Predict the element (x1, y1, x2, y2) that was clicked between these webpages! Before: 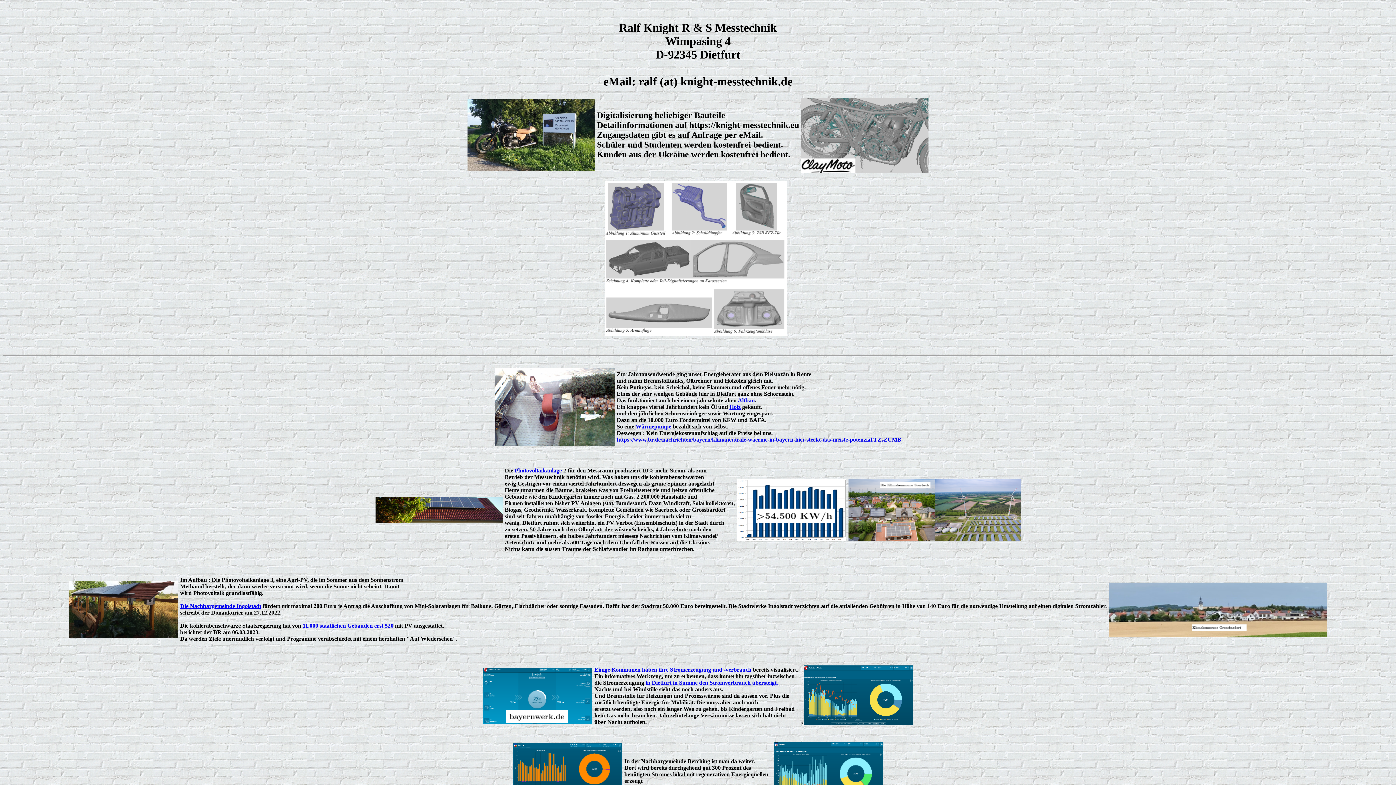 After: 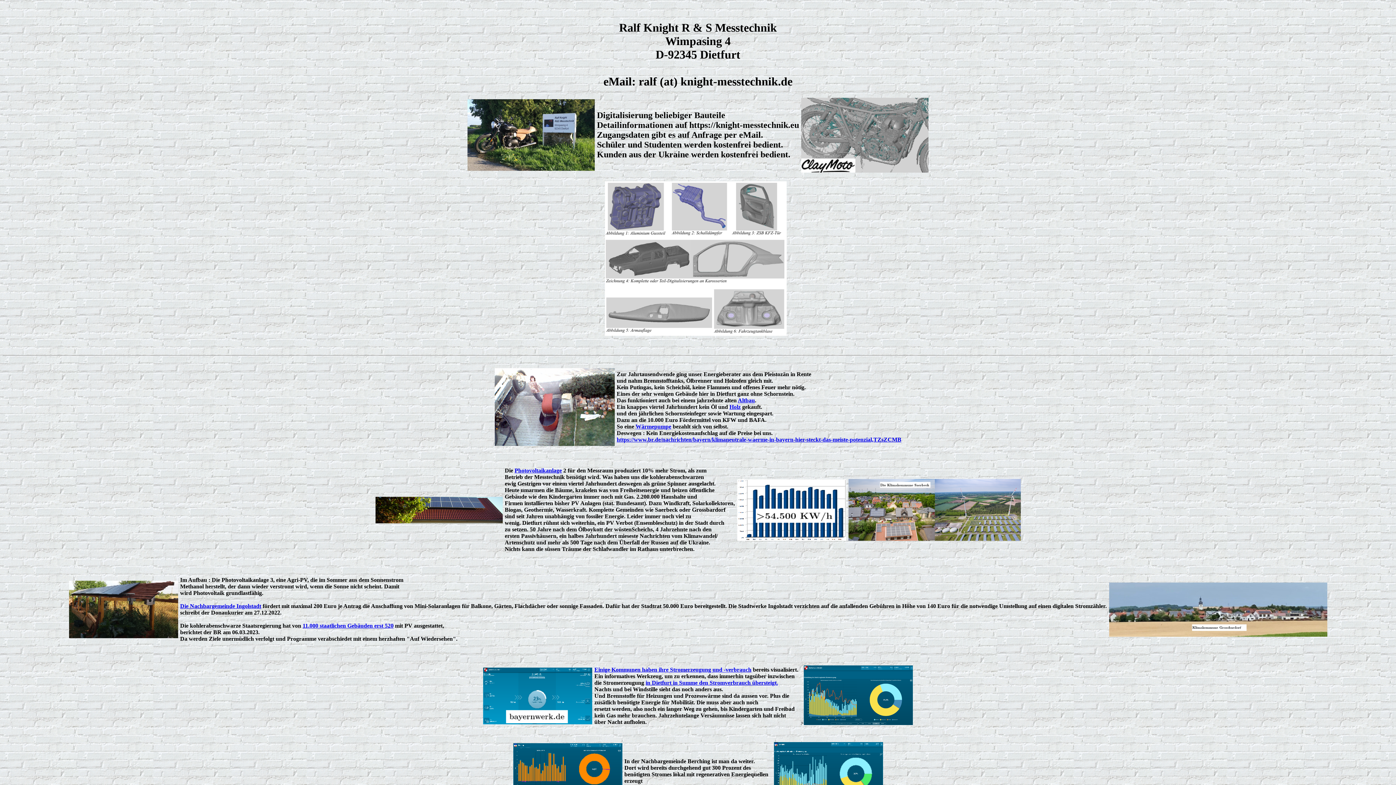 Action: bbox: (1109, 631, 1327, 638)